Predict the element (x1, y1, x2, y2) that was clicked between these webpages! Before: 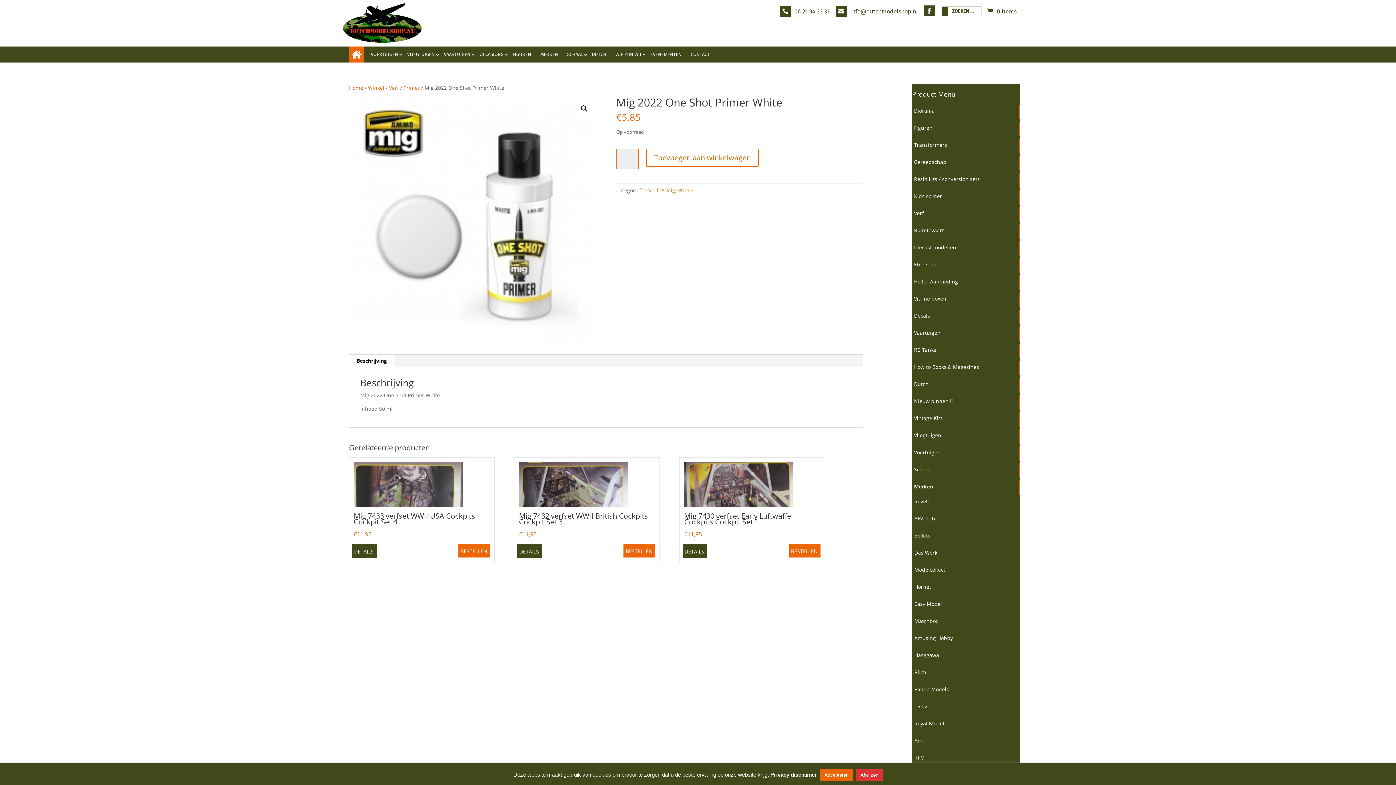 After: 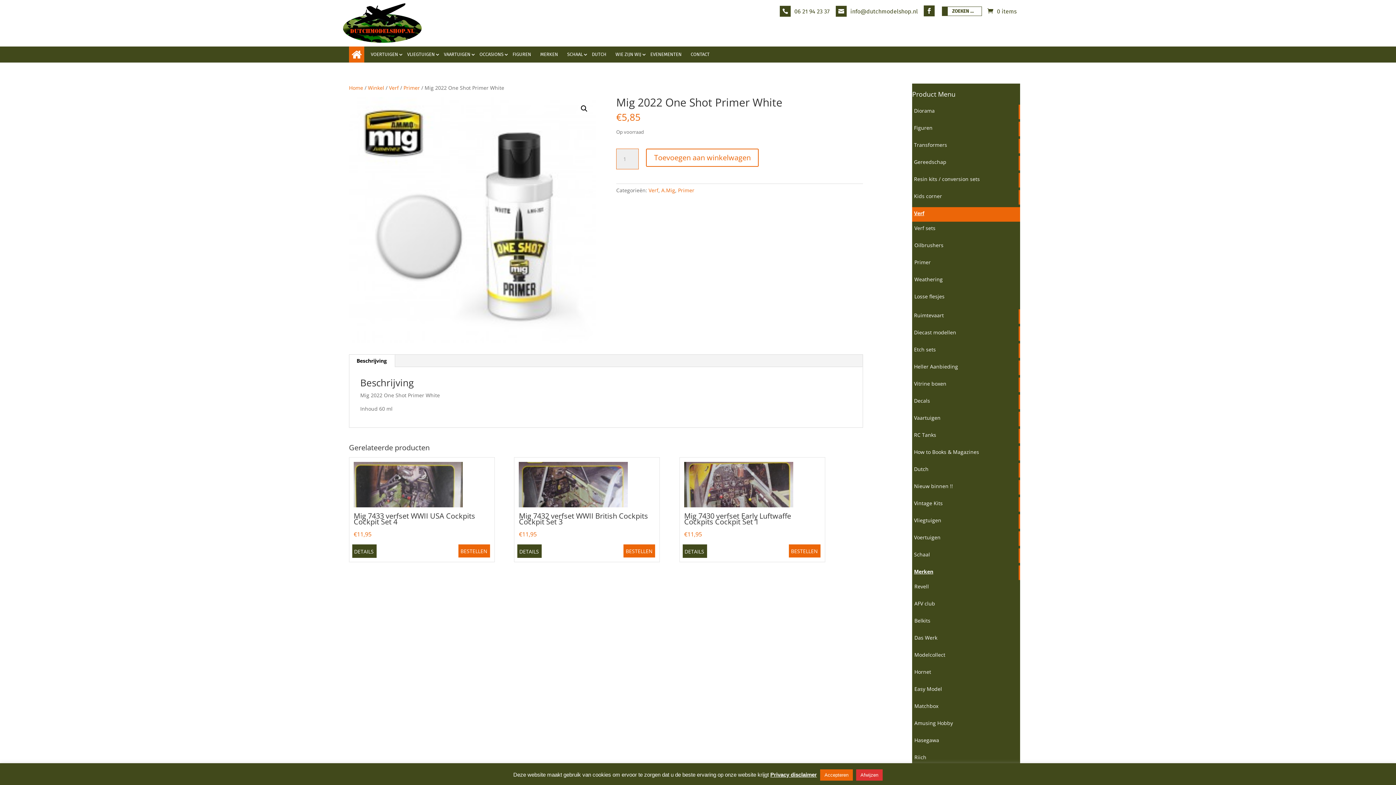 Action: bbox: (912, 207, 1020, 221) label: Verf